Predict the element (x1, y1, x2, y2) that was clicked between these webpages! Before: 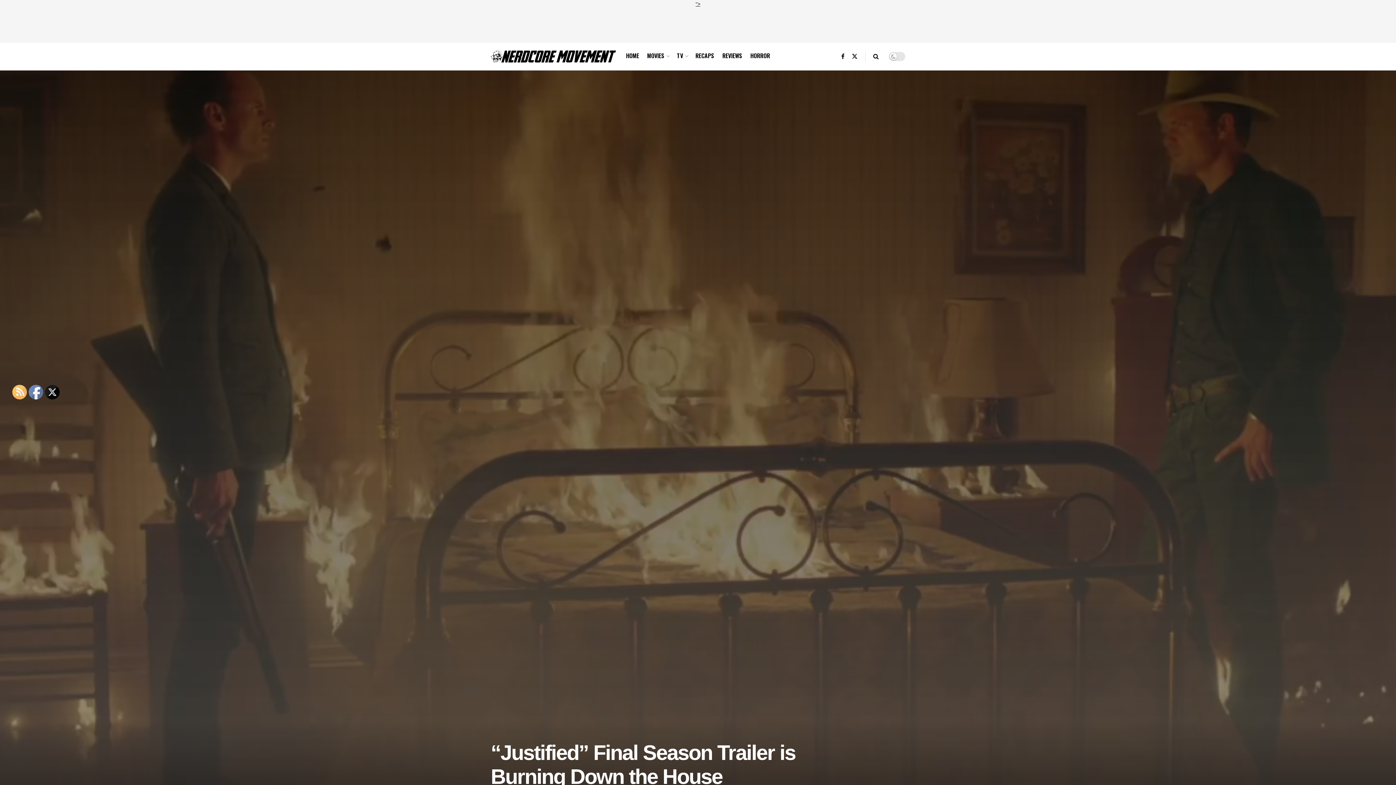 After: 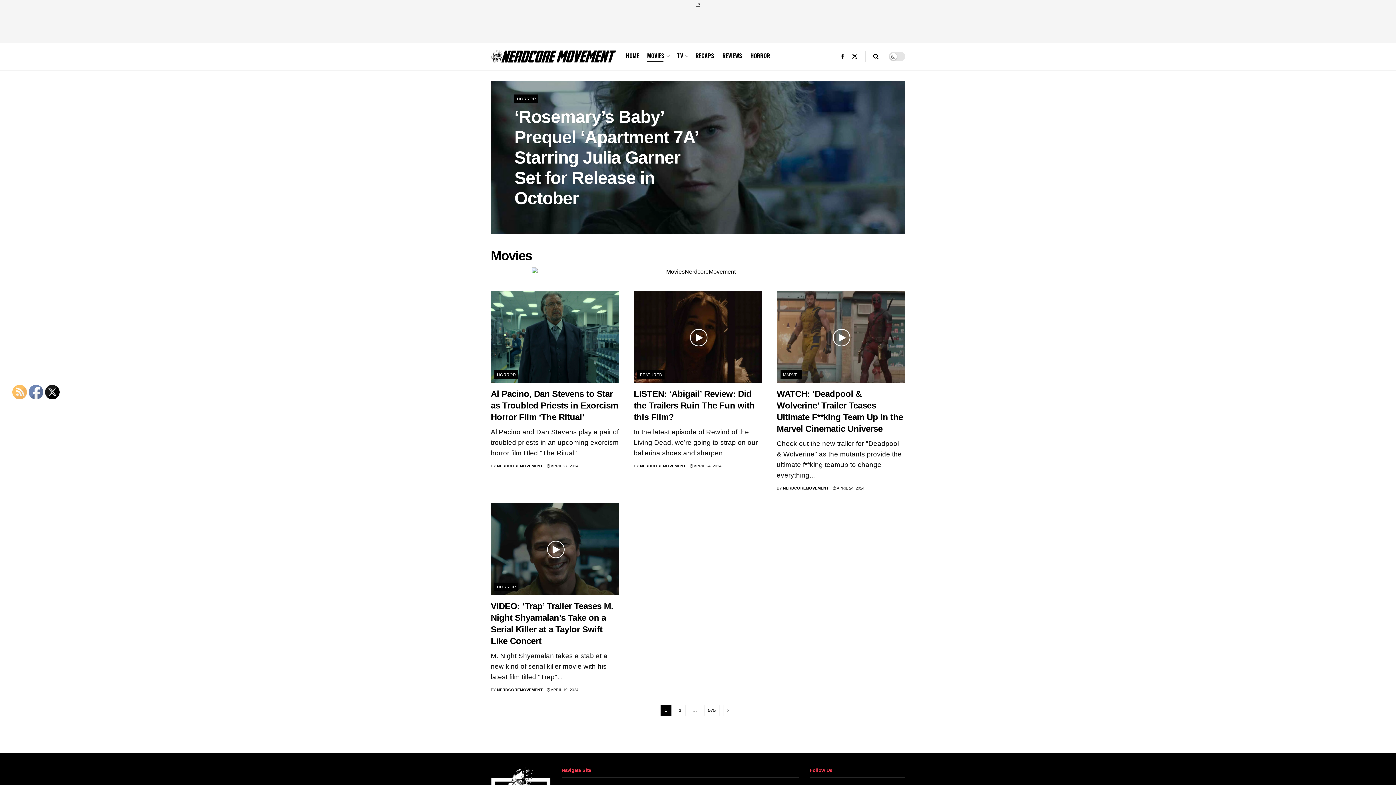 Action: bbox: (647, 49, 669, 62) label: MOVIES